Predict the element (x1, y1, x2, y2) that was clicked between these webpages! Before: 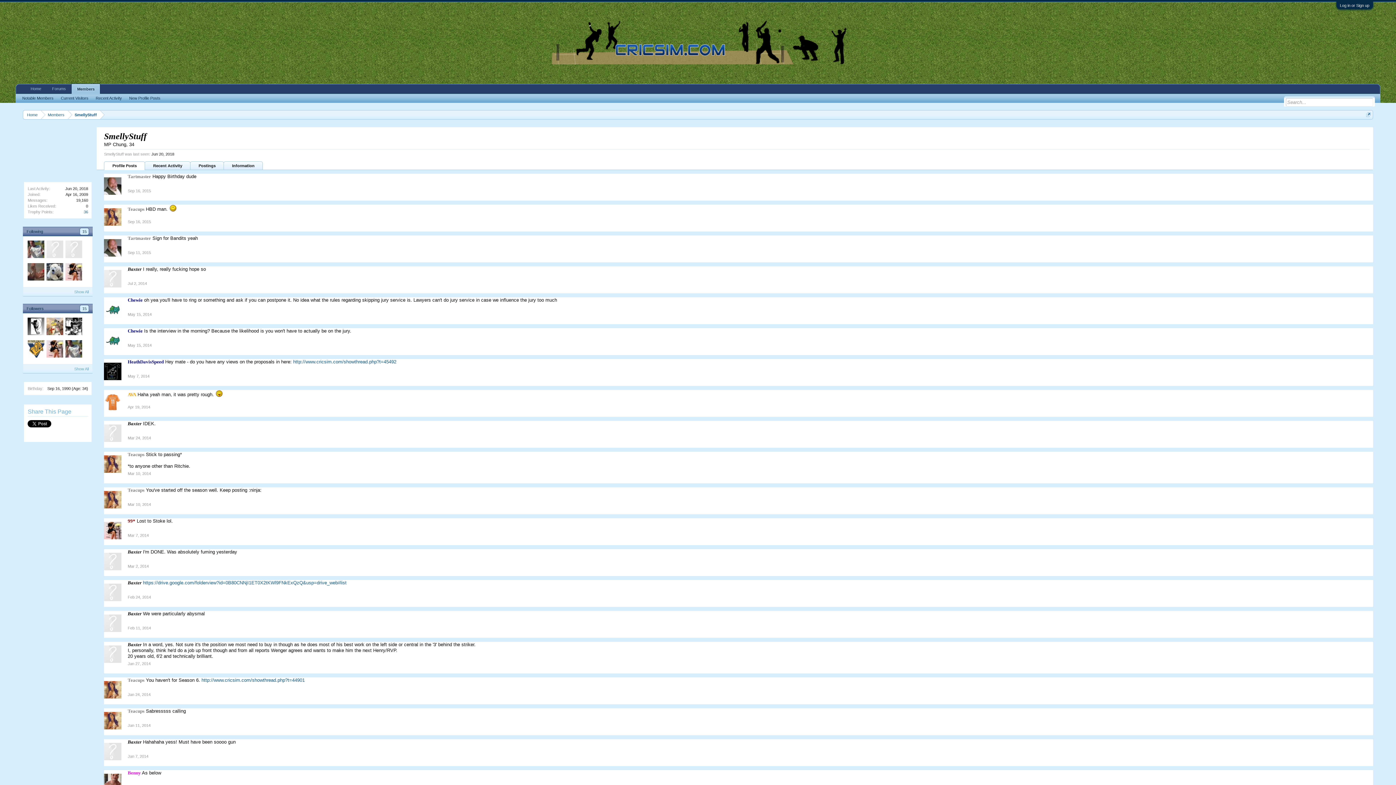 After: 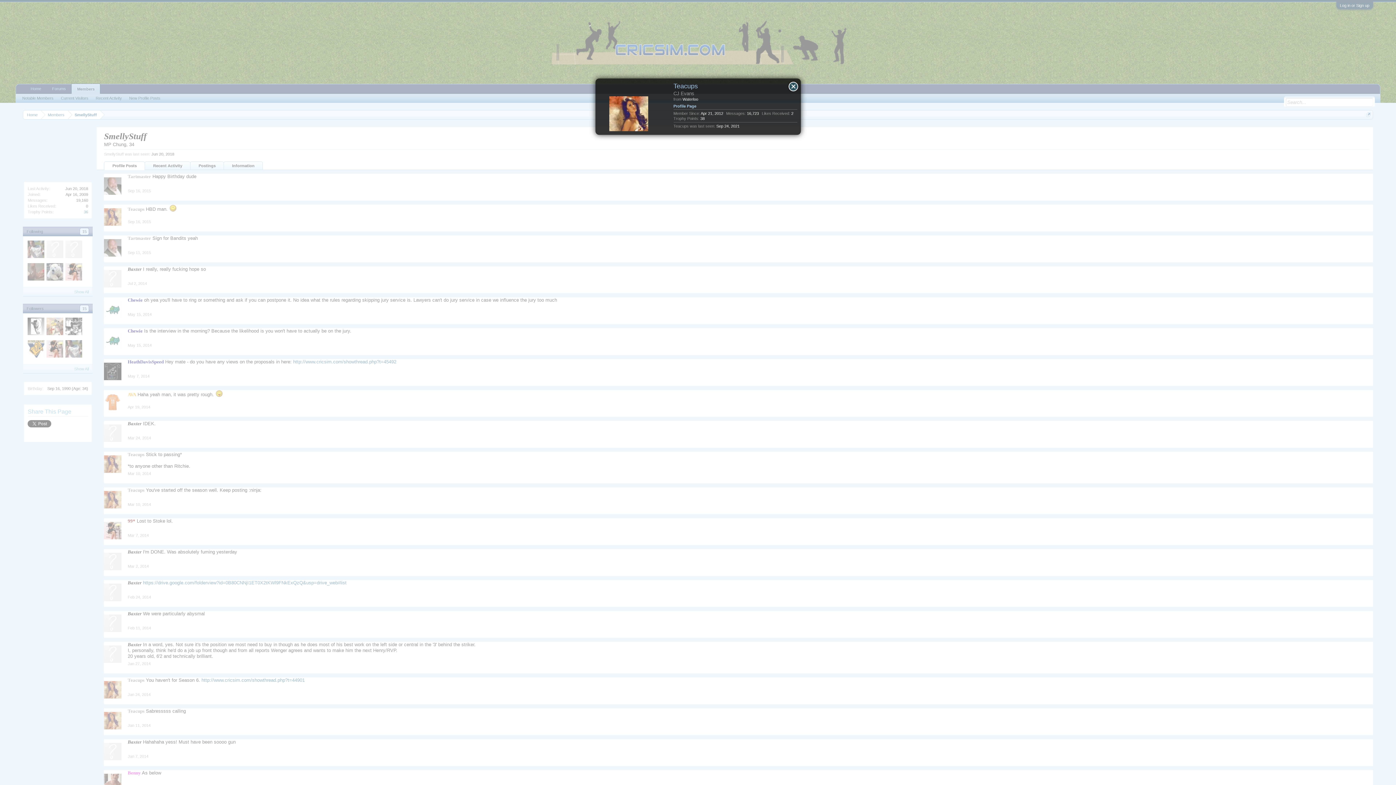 Action: bbox: (127, 206, 144, 212) label: Teacups